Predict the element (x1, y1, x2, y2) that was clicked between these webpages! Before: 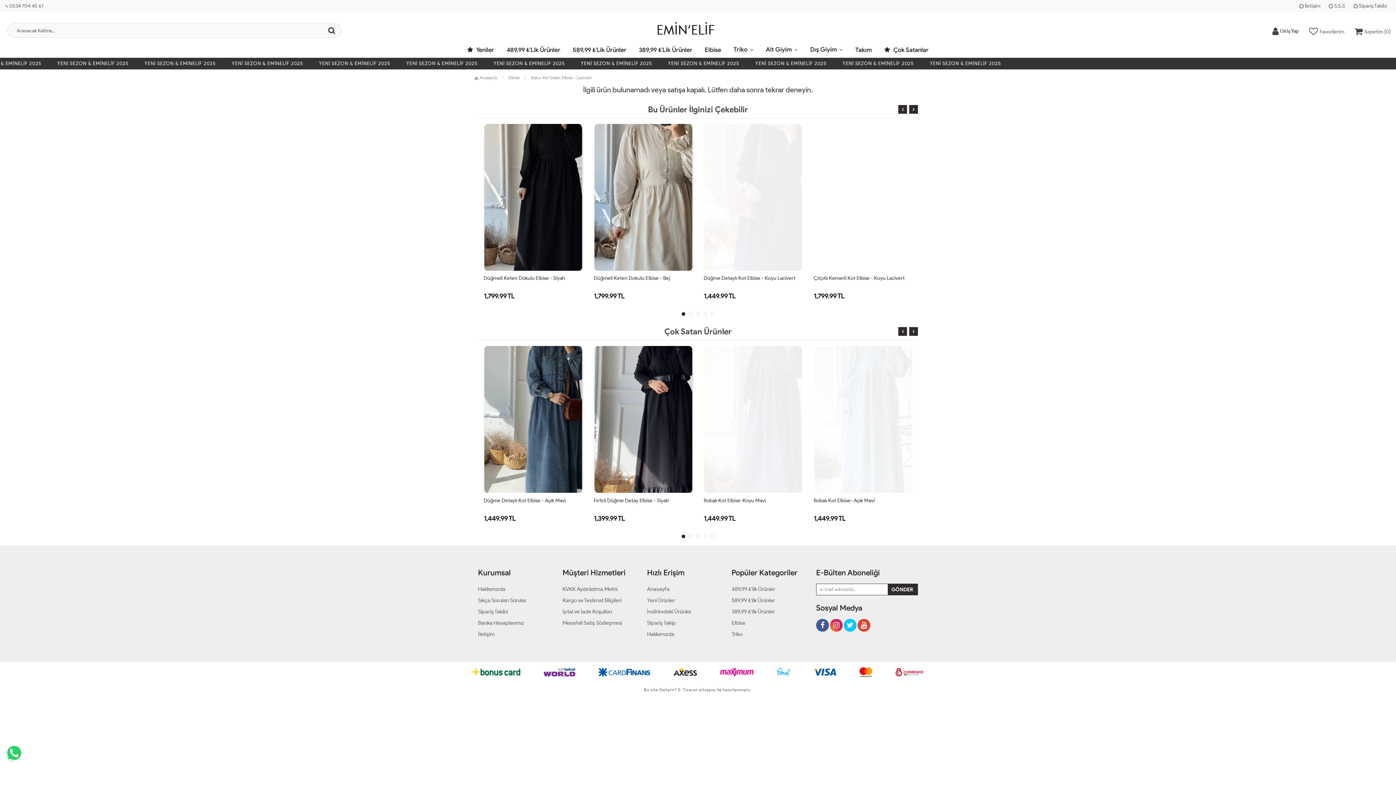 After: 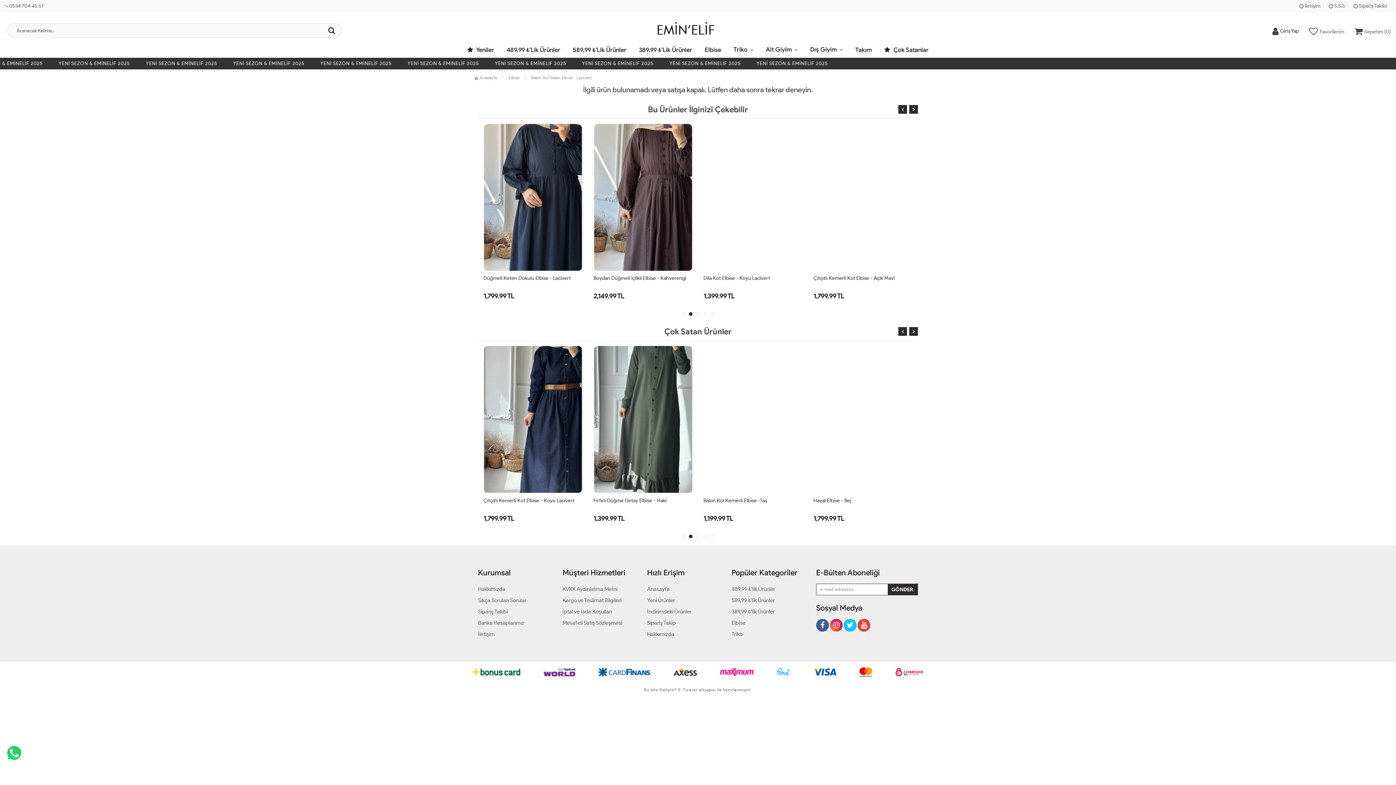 Action: bbox: (5, 743, 22, 763)